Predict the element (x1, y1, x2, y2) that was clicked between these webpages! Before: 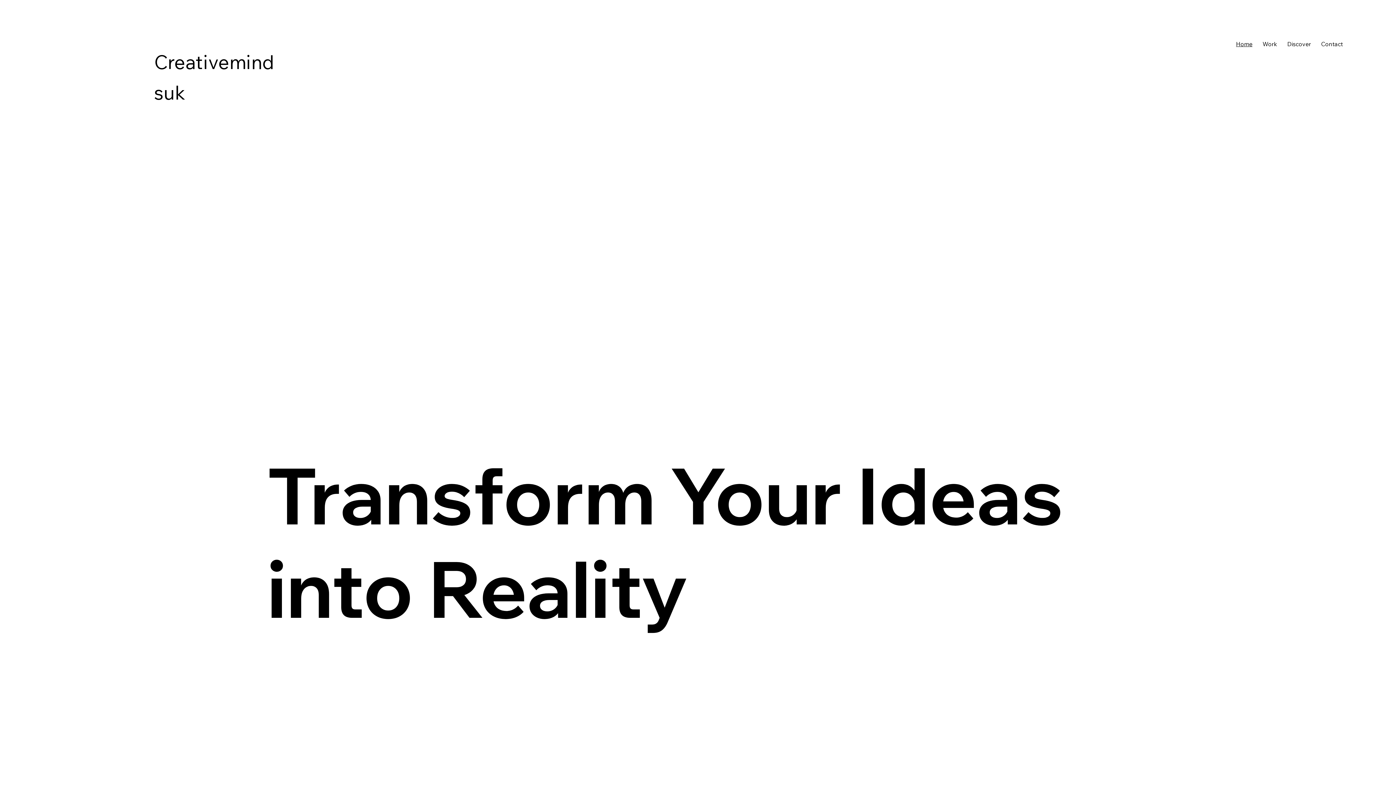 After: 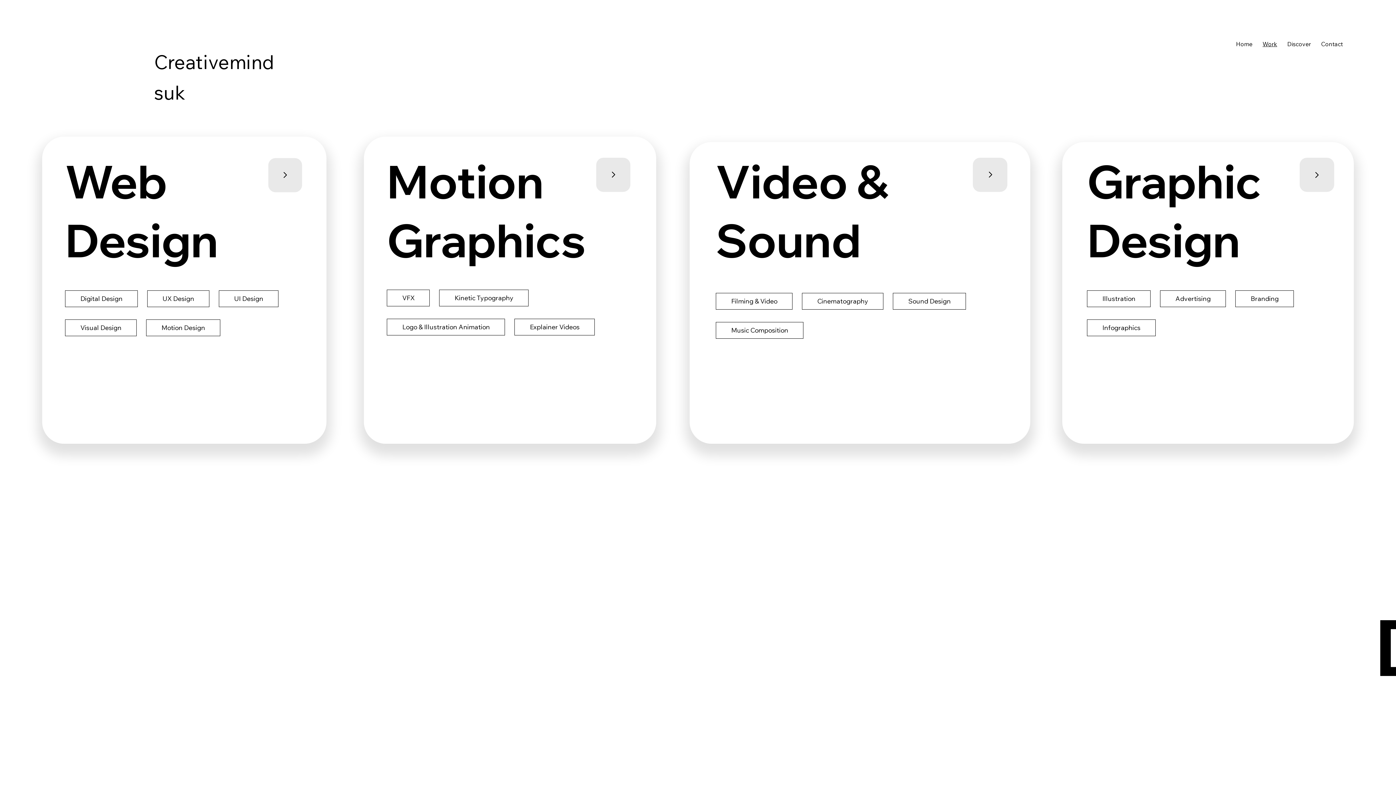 Action: label: Work bbox: (1259, 36, 1281, 51)